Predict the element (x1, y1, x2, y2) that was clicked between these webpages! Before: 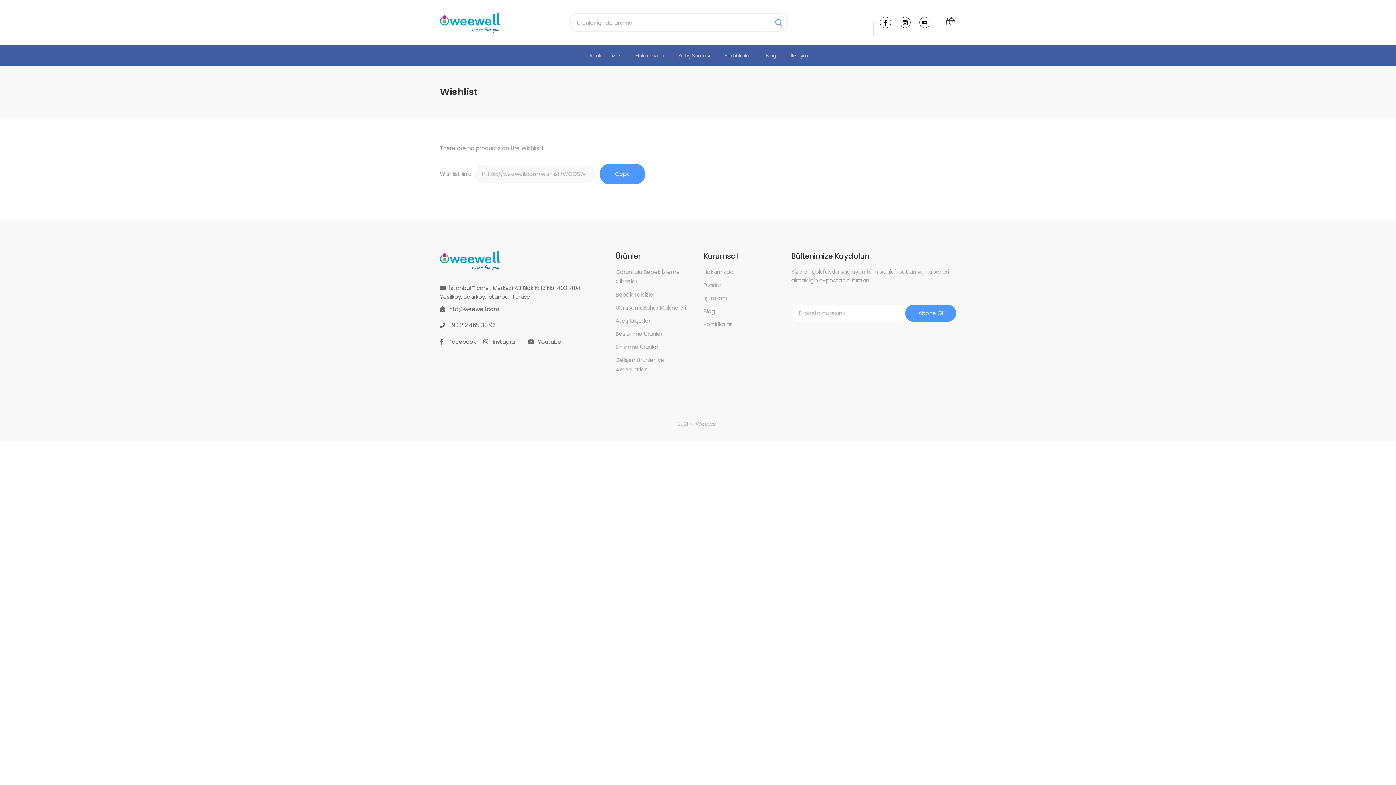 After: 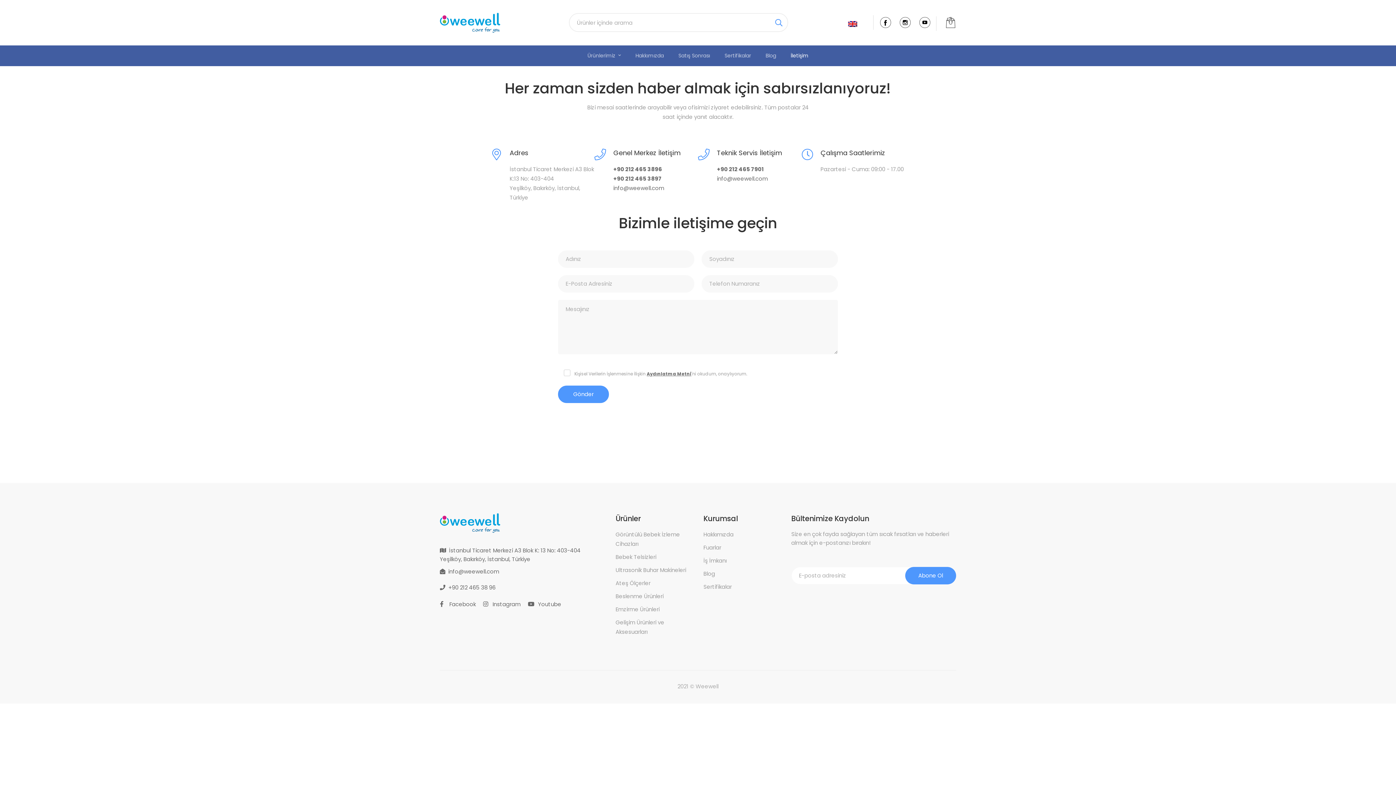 Action: bbox: (784, 45, 815, 66) label: İletişim